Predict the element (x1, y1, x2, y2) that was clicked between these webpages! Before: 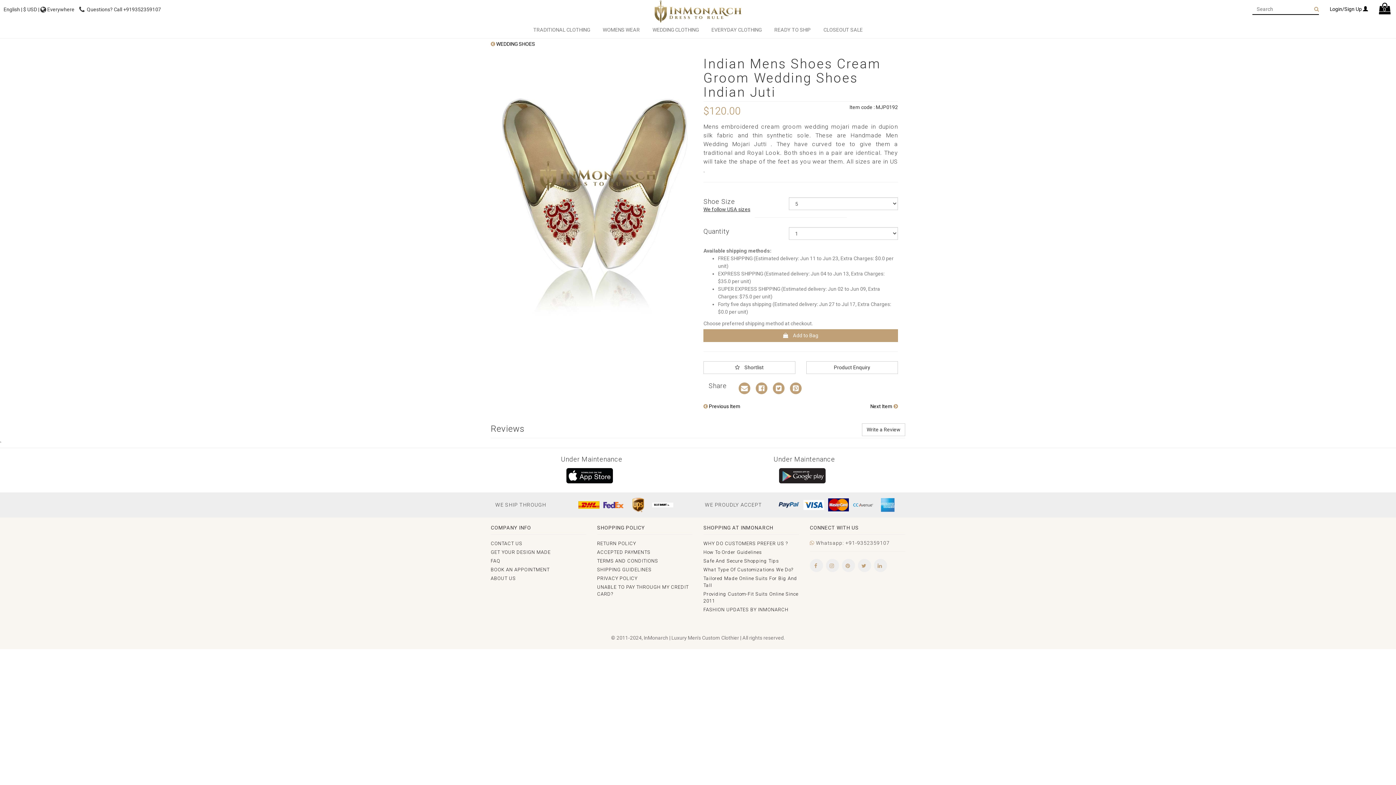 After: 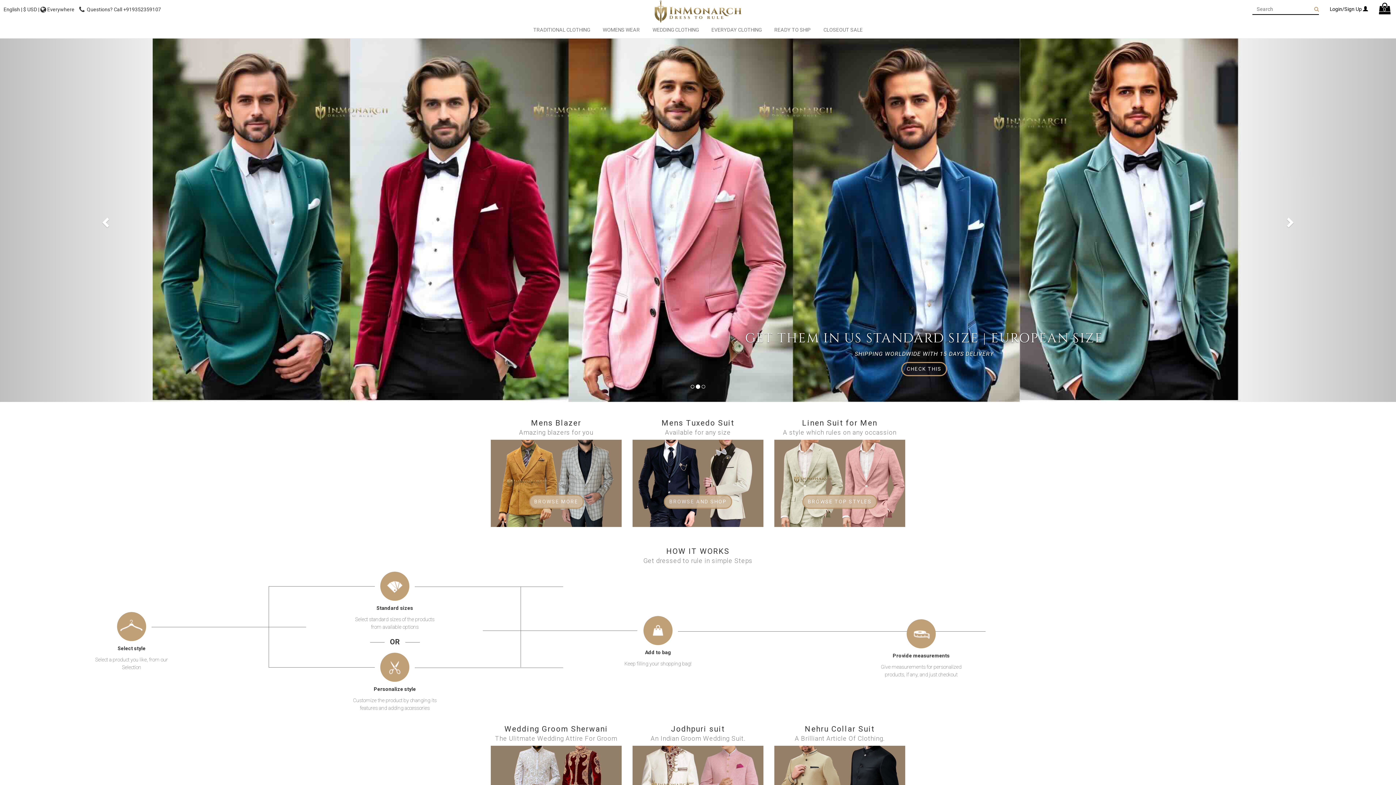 Action: bbox: (581, 0, 815, 23)